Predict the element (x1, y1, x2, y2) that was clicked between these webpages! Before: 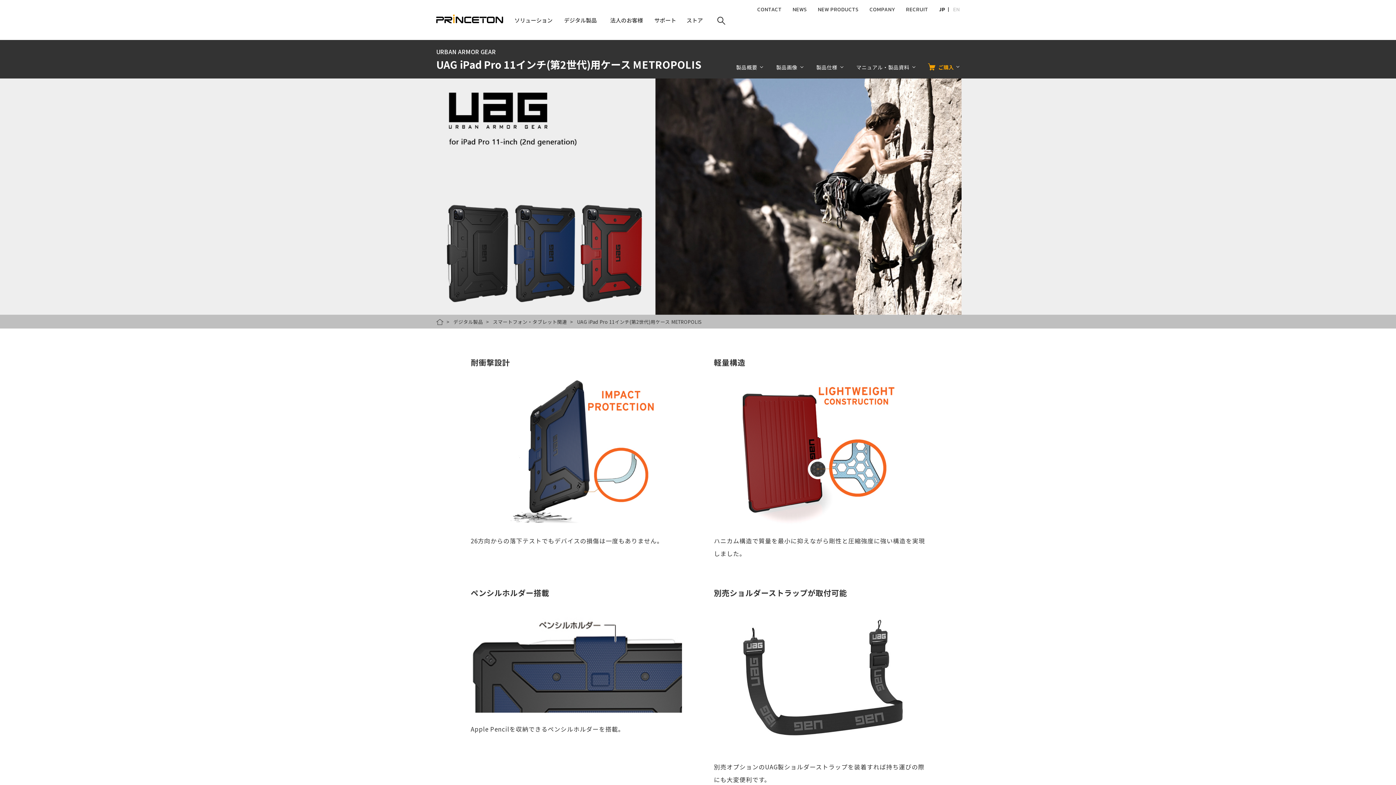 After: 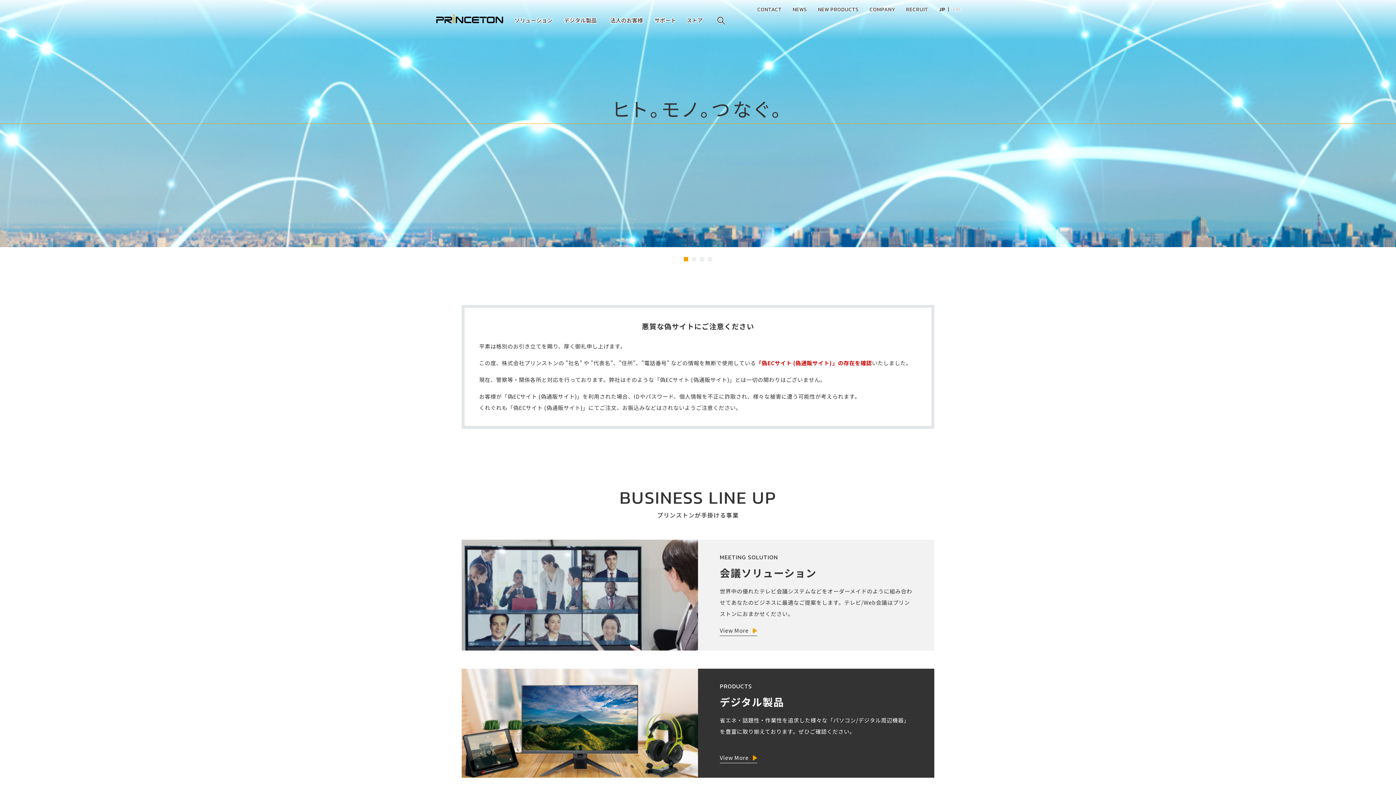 Action: bbox: (436, 14, 503, 25)